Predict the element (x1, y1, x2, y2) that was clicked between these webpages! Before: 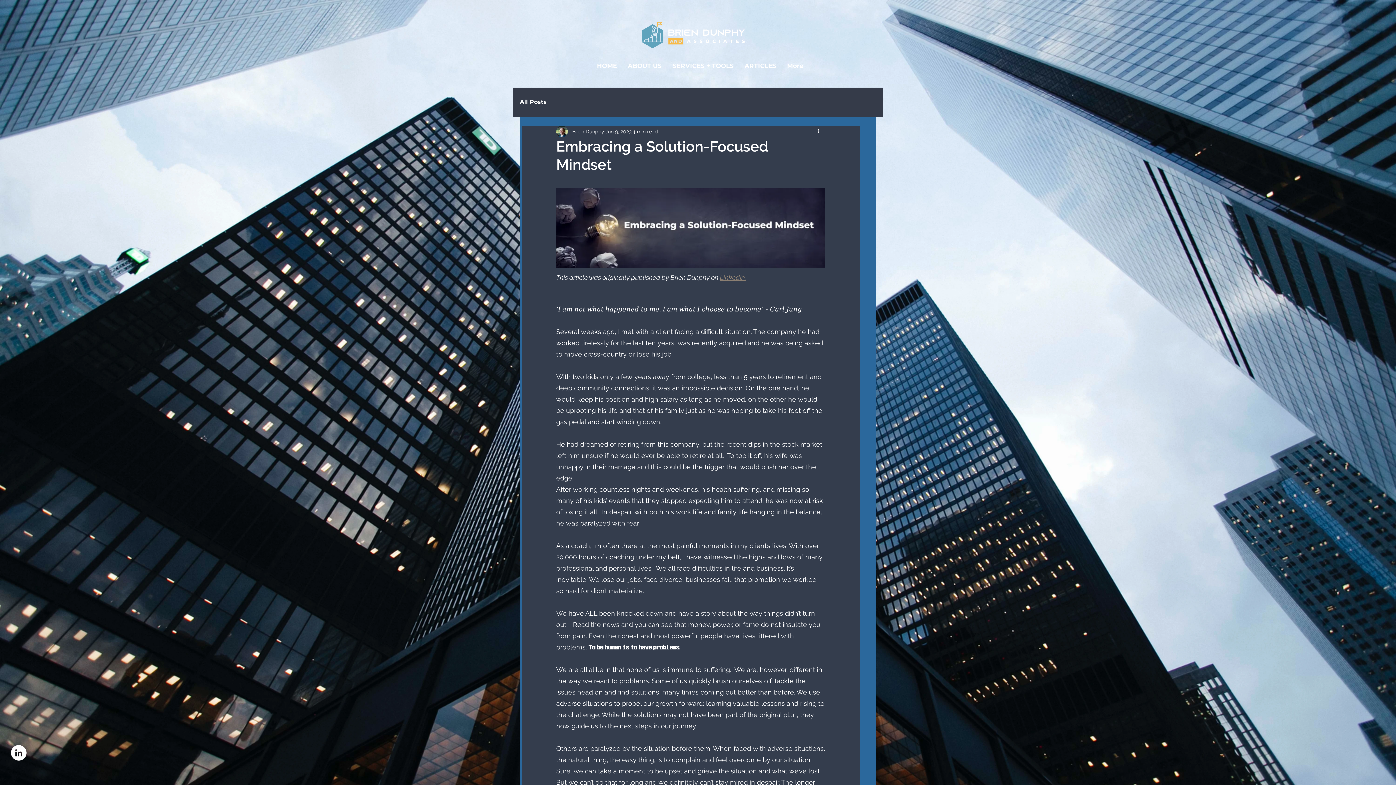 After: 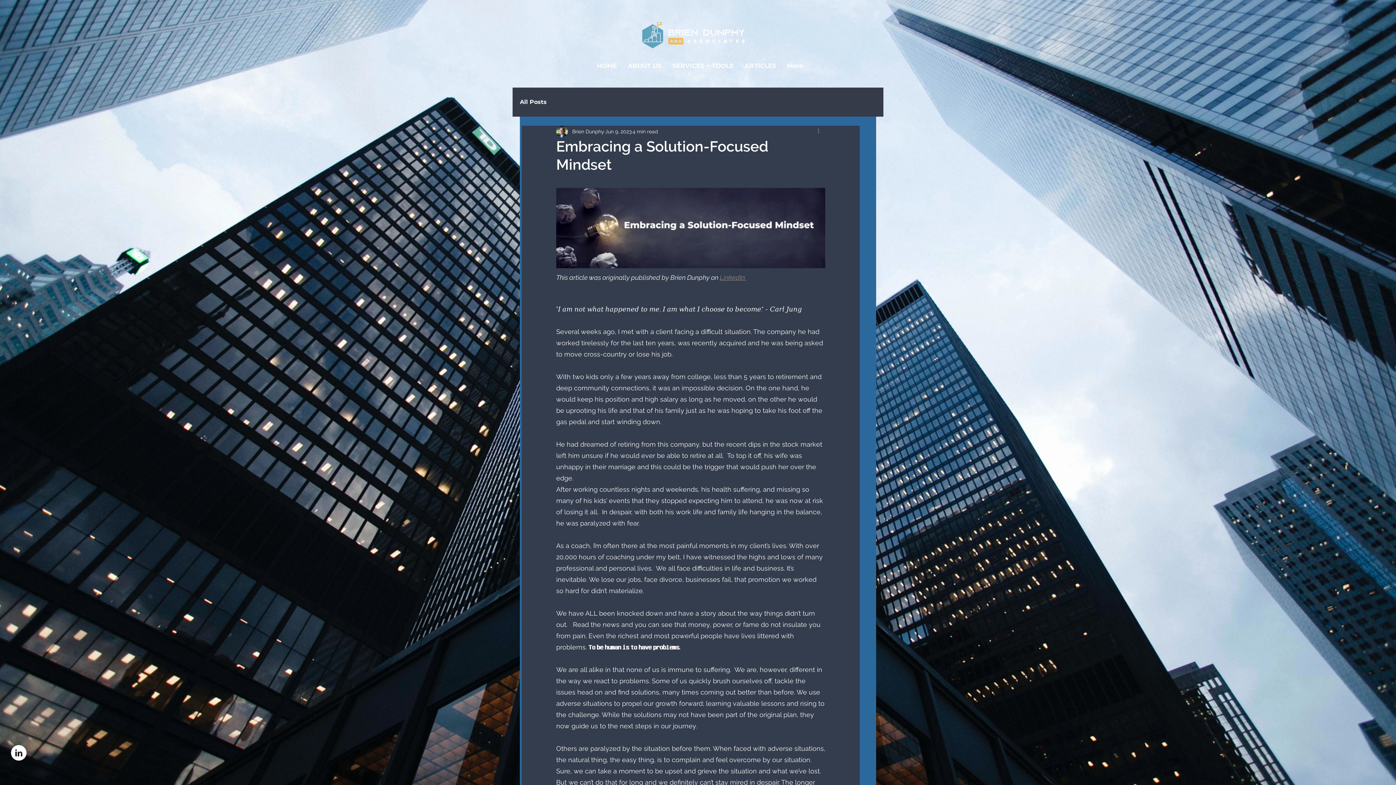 Action: bbox: (816, 127, 825, 136) label: More actions